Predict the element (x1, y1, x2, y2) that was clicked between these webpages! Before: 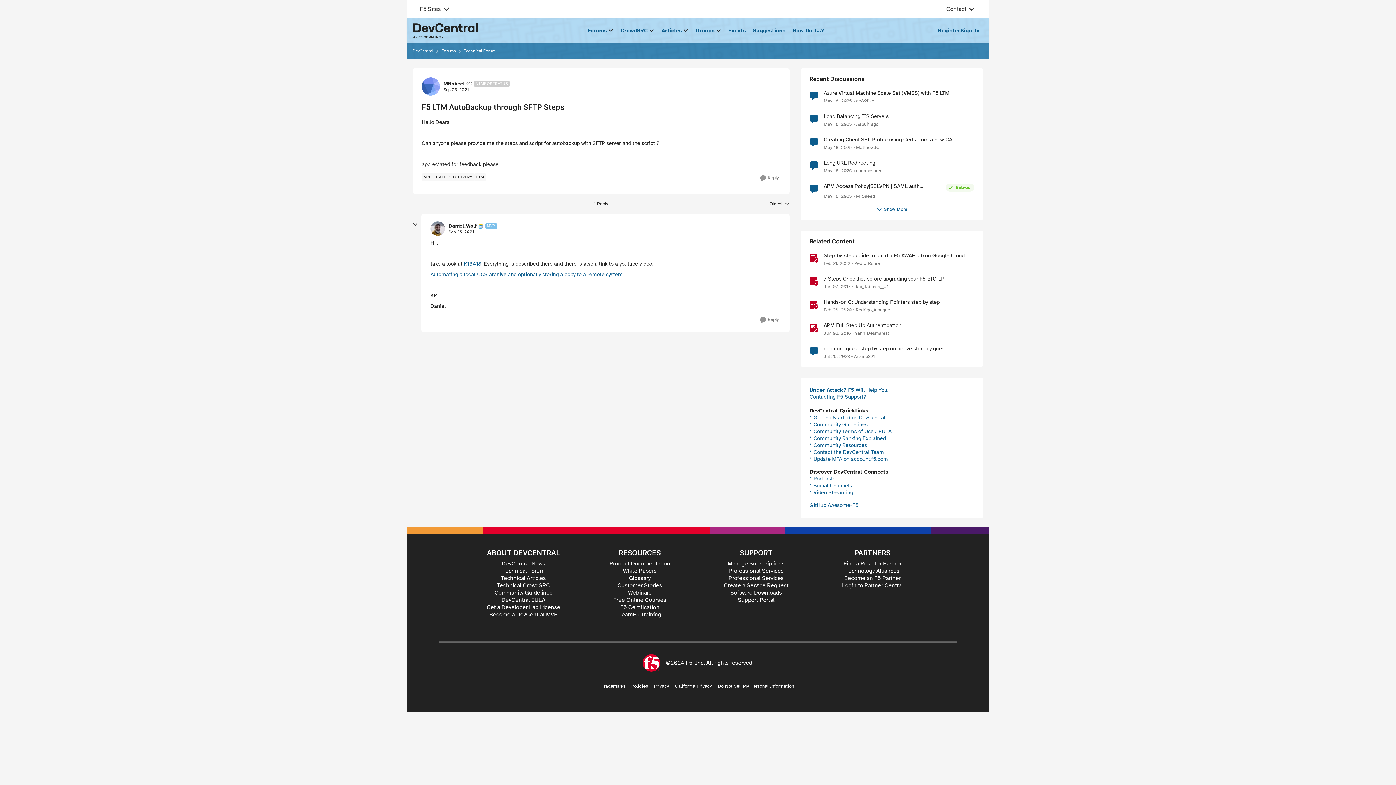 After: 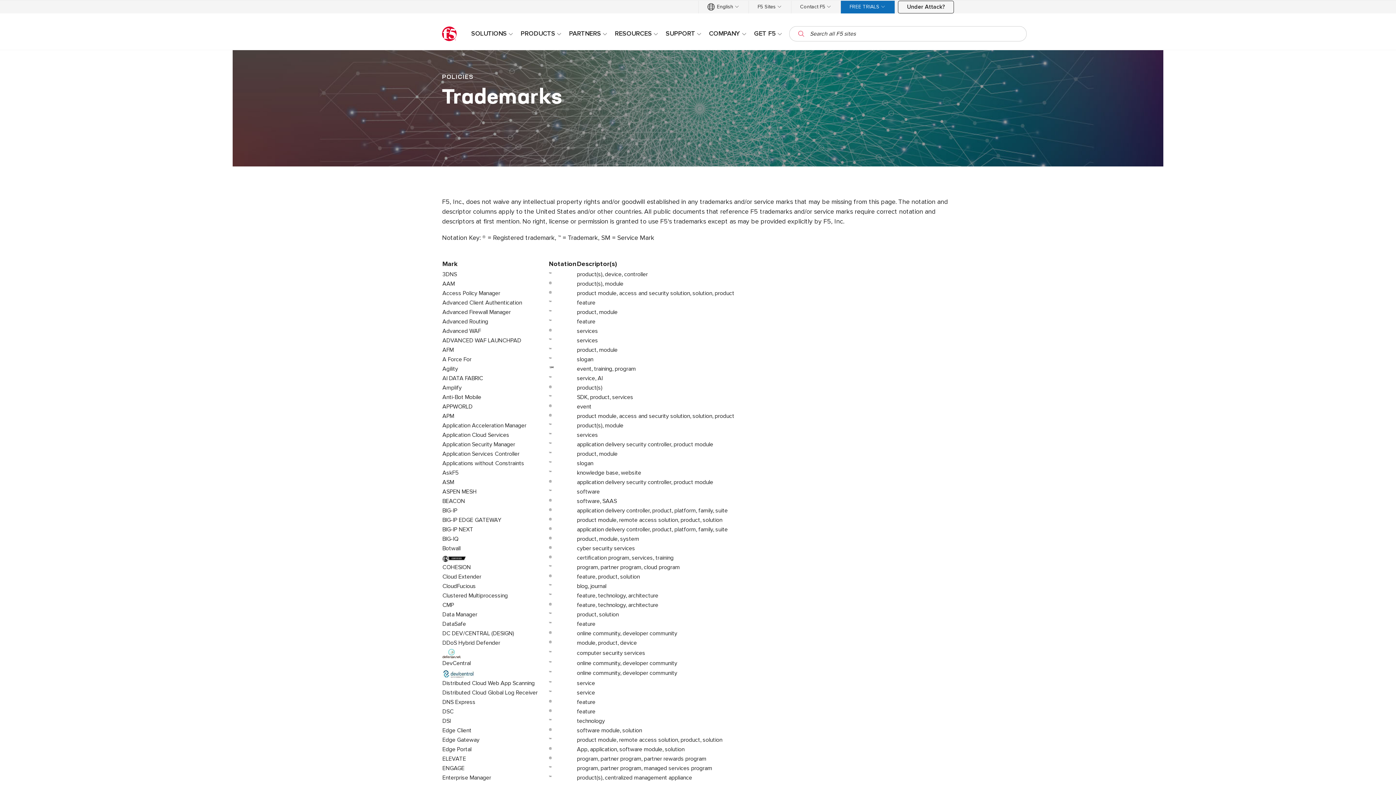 Action: bbox: (602, 683, 625, 689) label: Trademarks